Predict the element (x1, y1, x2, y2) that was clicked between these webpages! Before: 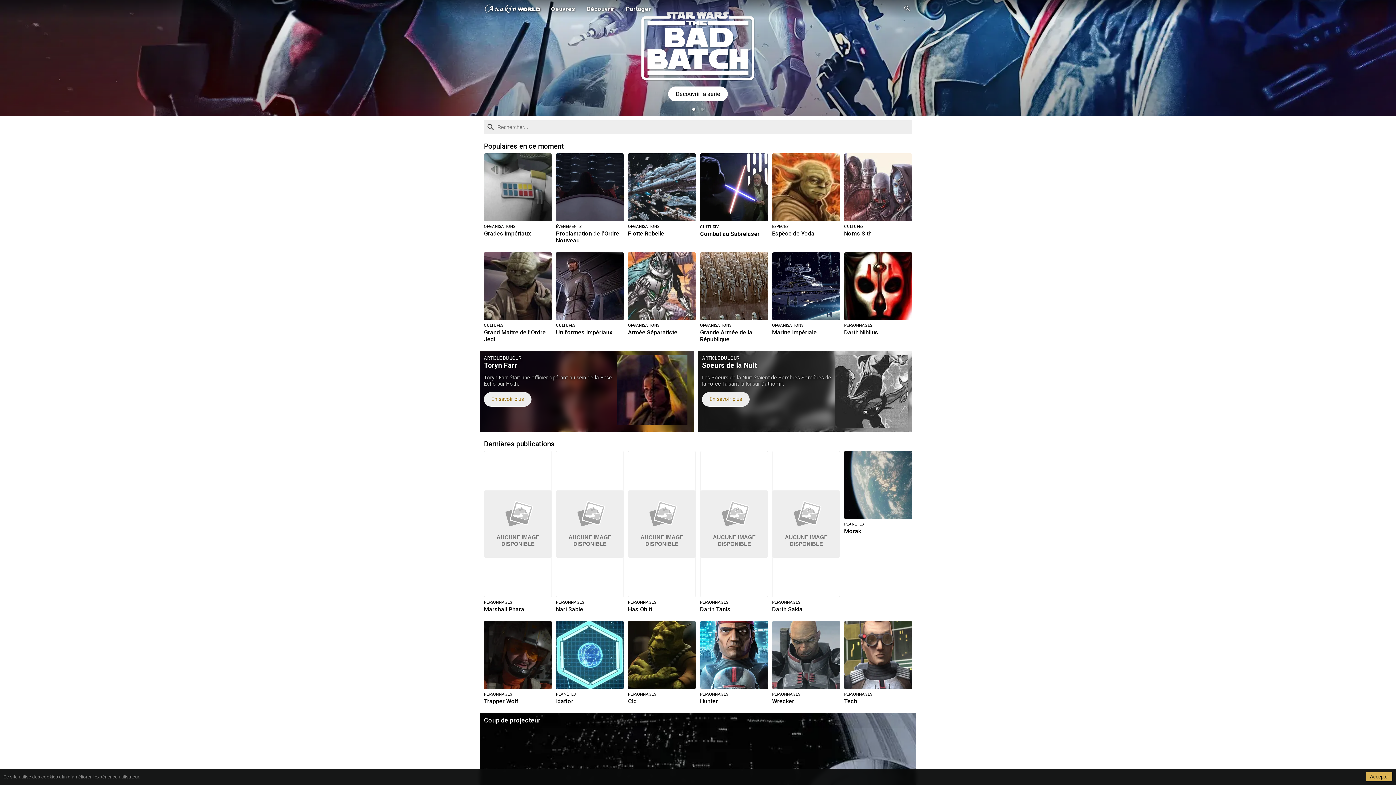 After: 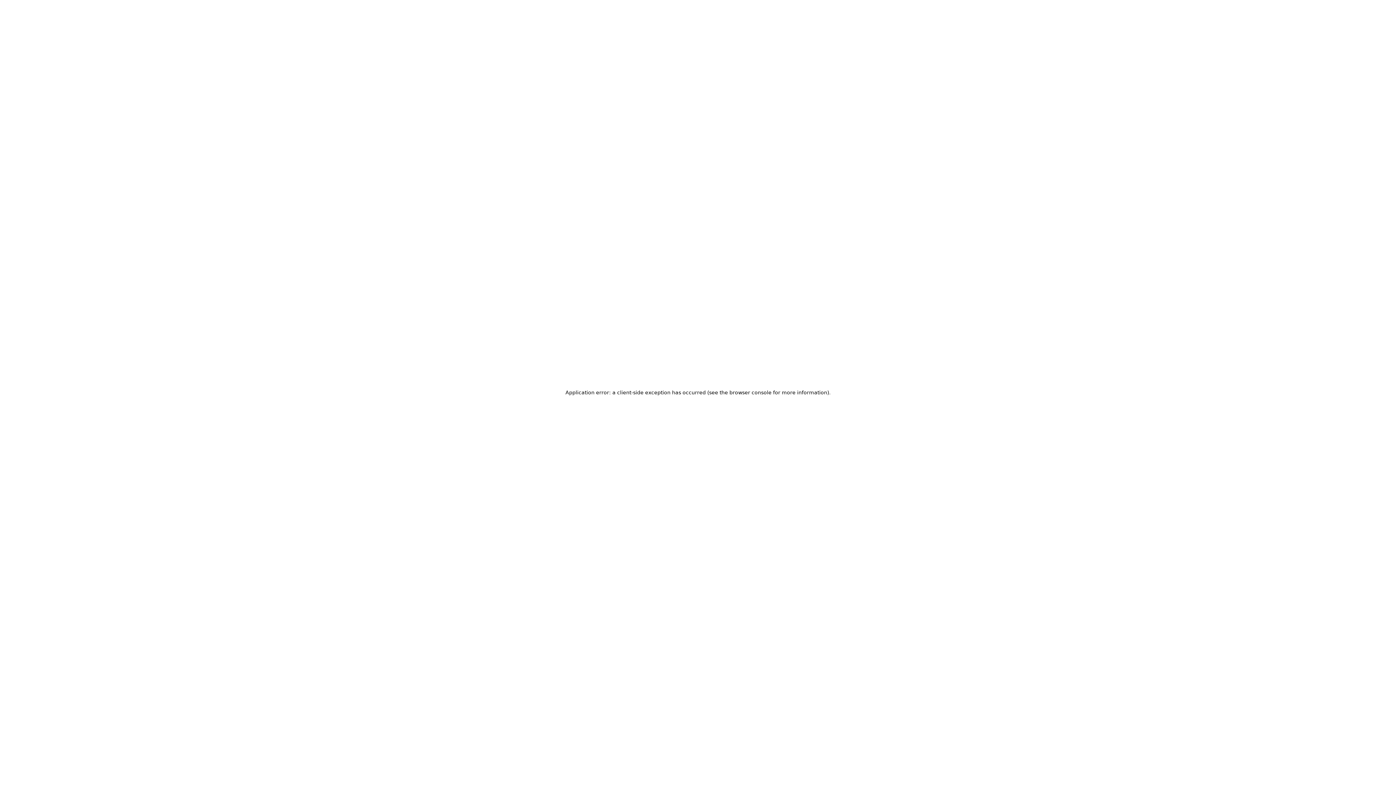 Action: label: PERSONNAGES
Trapper Wolf bbox: (484, 621, 552, 705)